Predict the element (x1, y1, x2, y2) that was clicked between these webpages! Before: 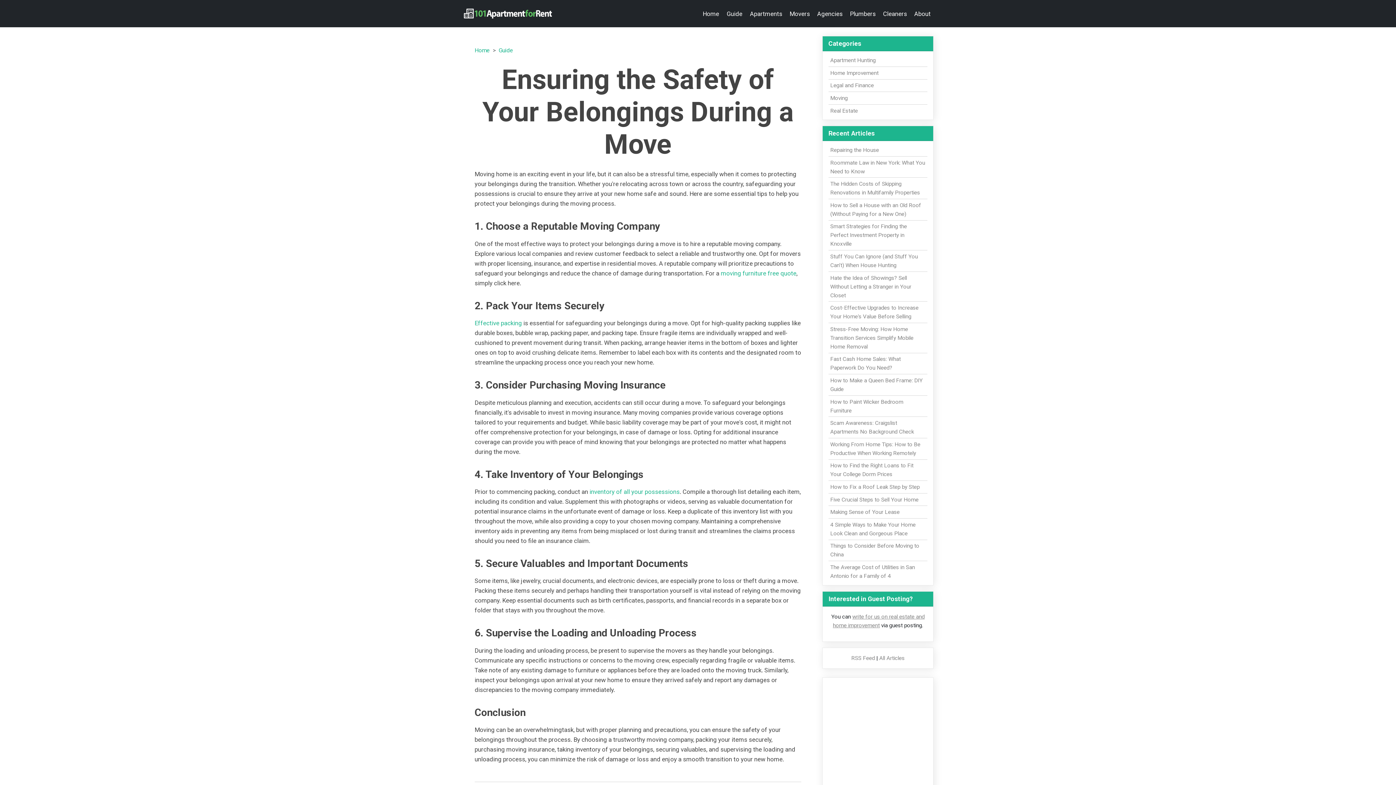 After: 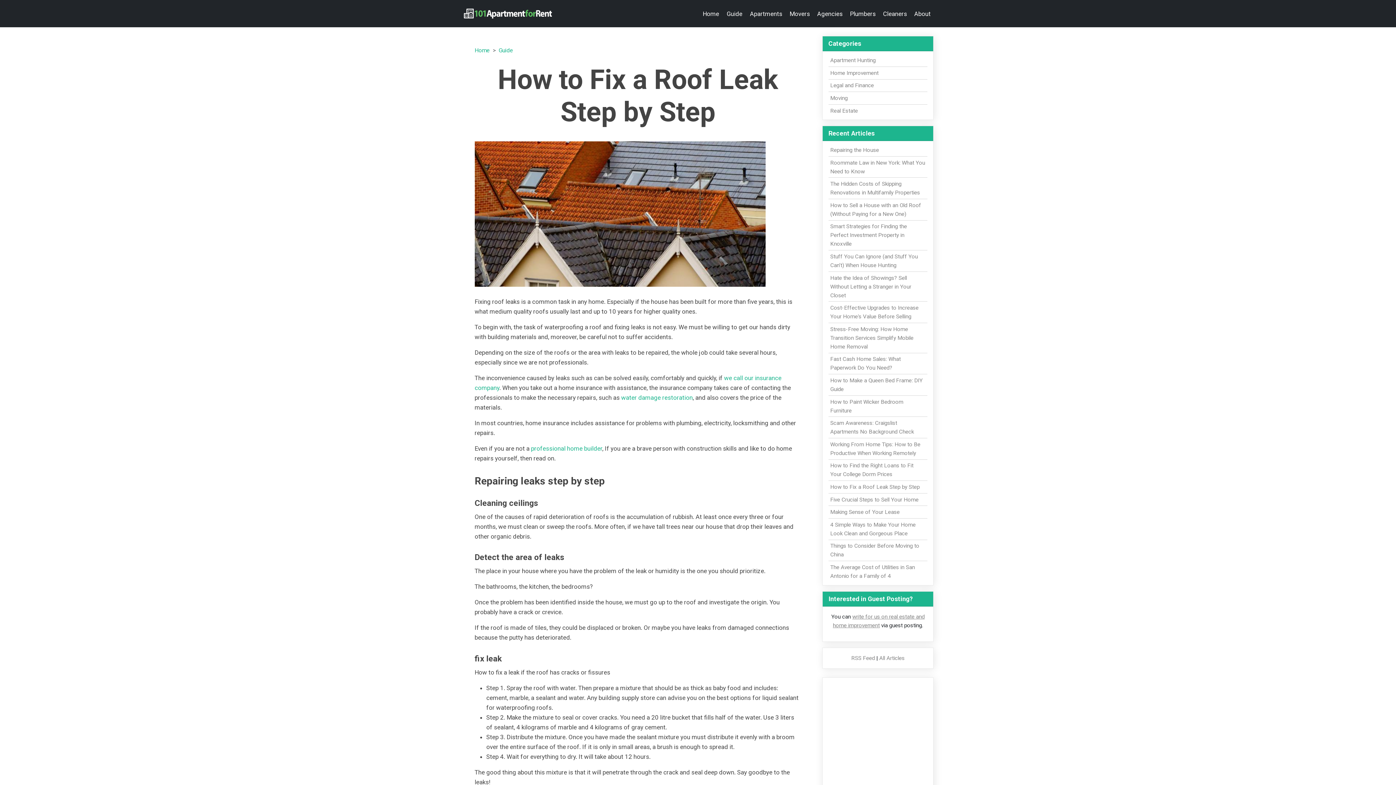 Action: label: How to Fix a Roof Leak Step by Step bbox: (830, 484, 919, 490)